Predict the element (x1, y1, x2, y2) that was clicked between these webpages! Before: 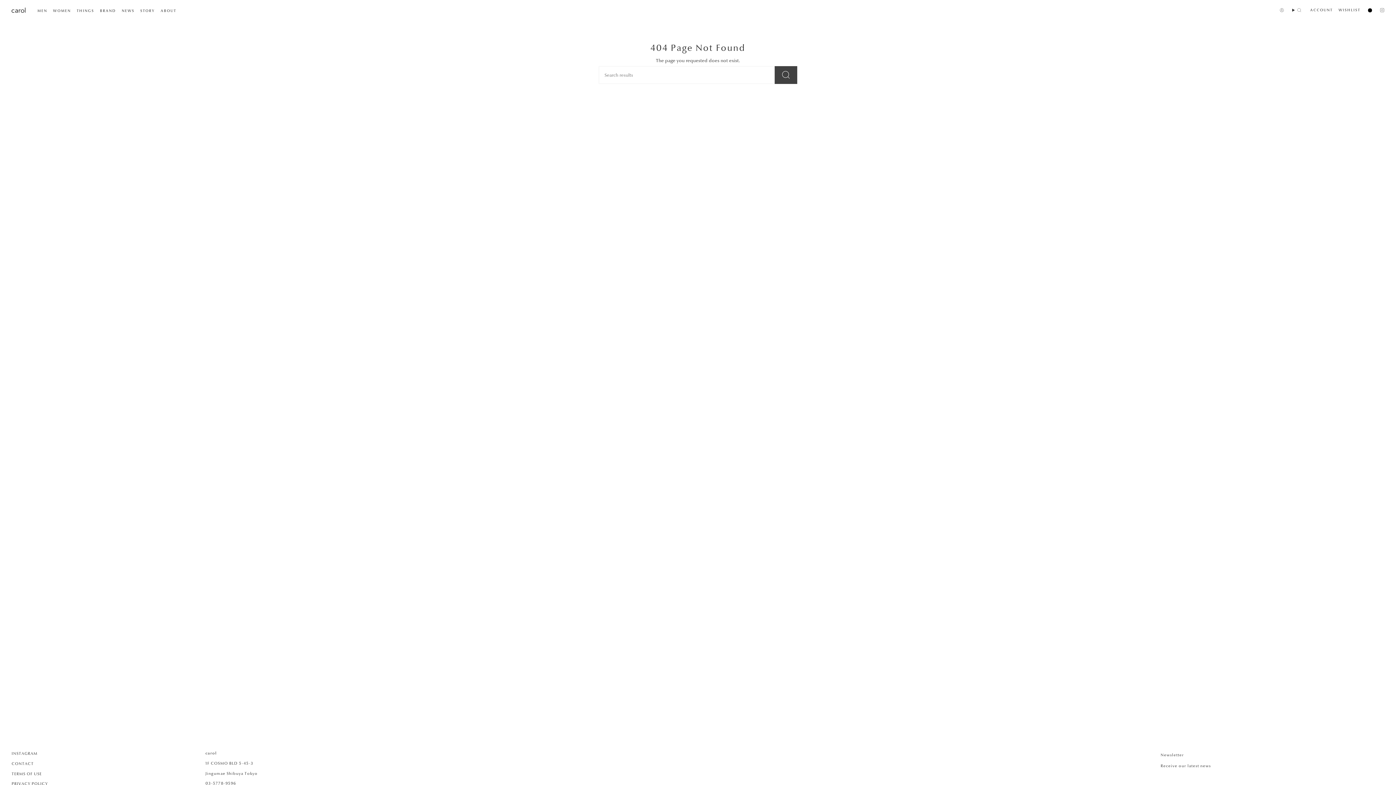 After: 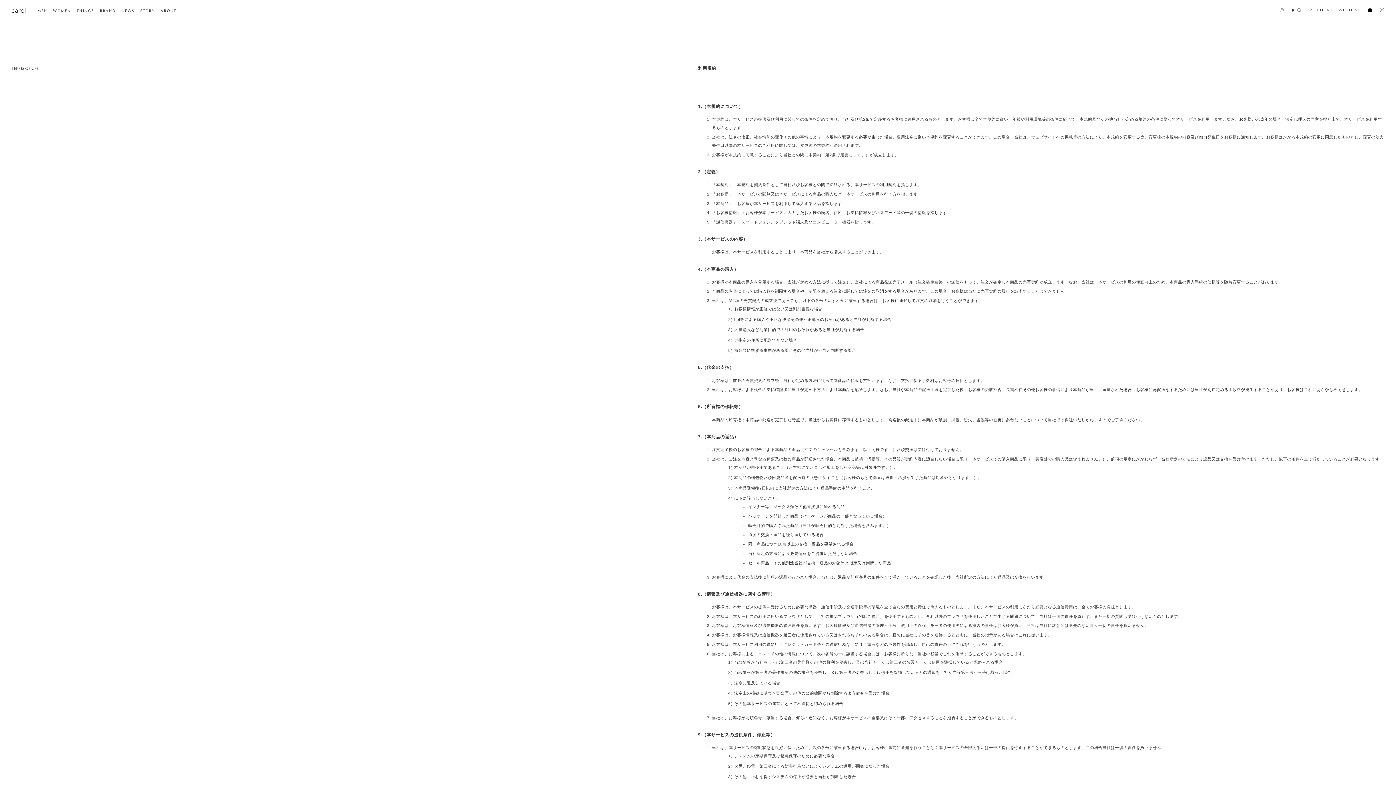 Action: label: TERMS OF USE bbox: (11, 771, 41, 776)